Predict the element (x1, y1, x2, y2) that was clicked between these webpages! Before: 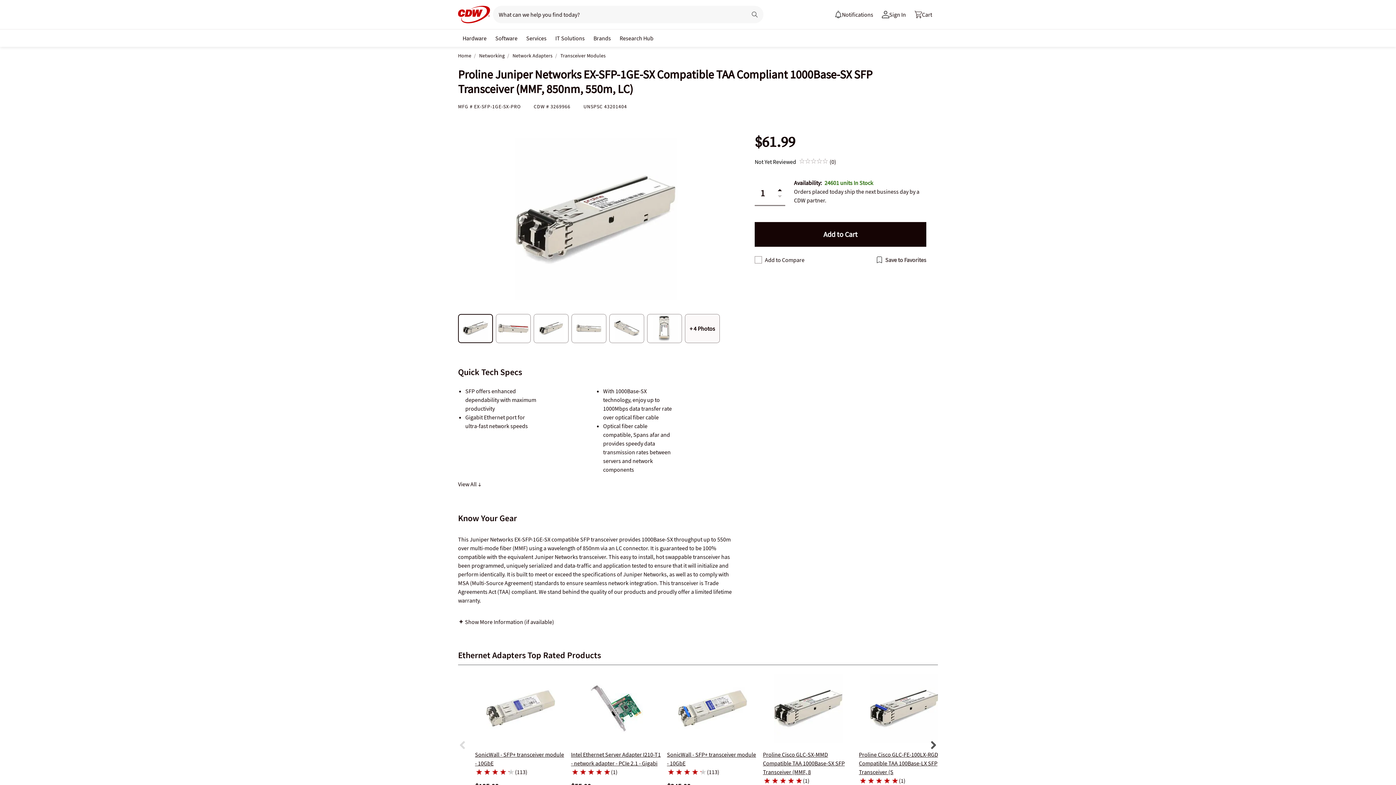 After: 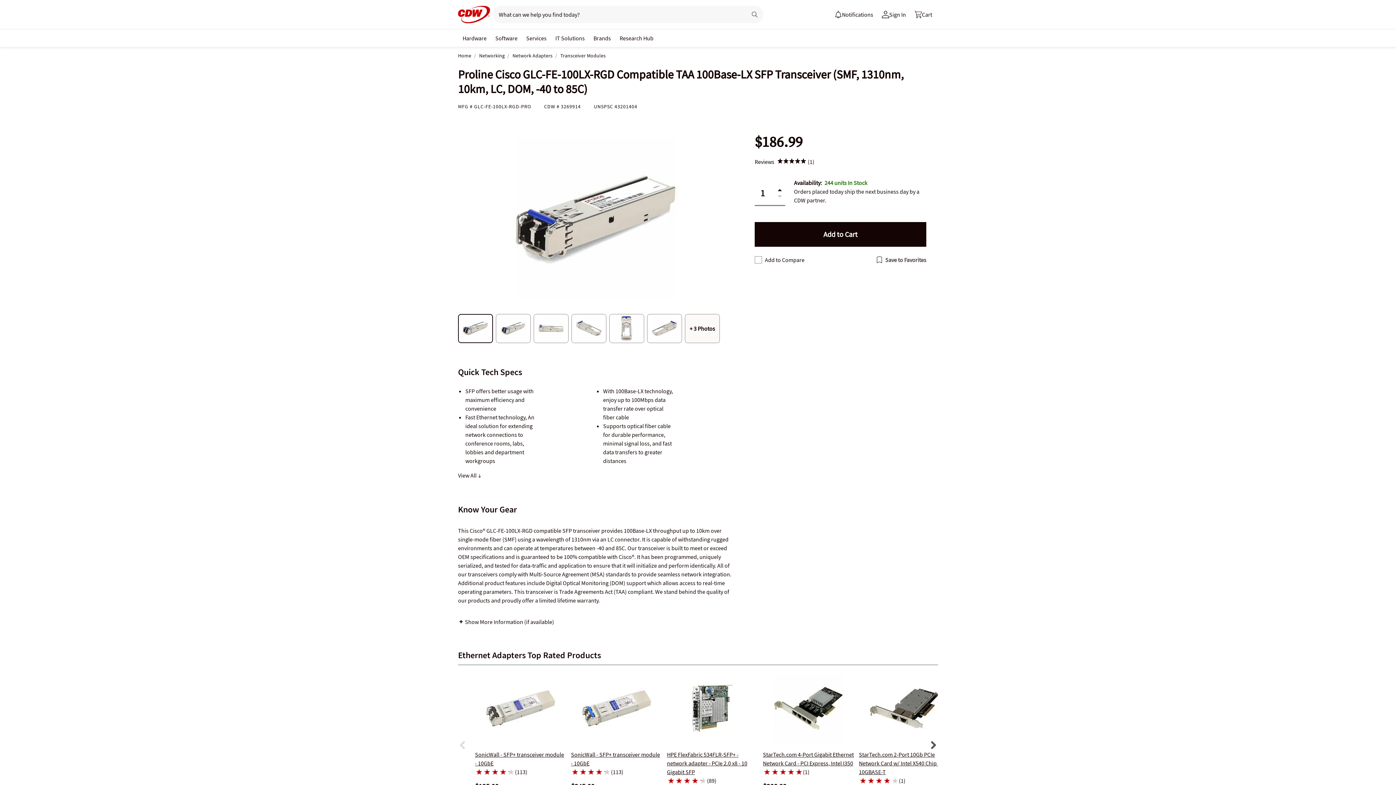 Action: bbox: (859, 751, 938, 775) label: Proline Cisco GLC-FE-100LX-RGD Compatible TAA 100Base-LX SFP Transceiver (S